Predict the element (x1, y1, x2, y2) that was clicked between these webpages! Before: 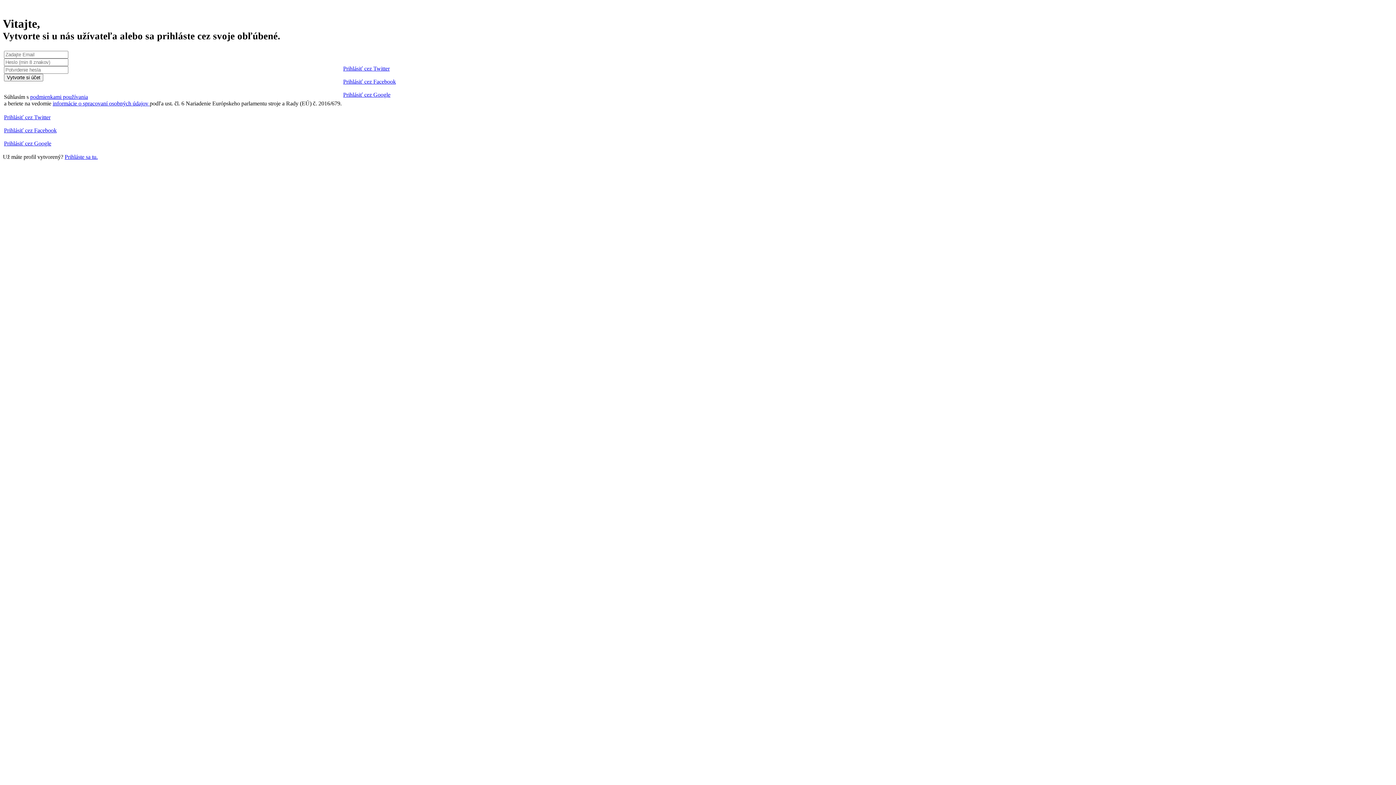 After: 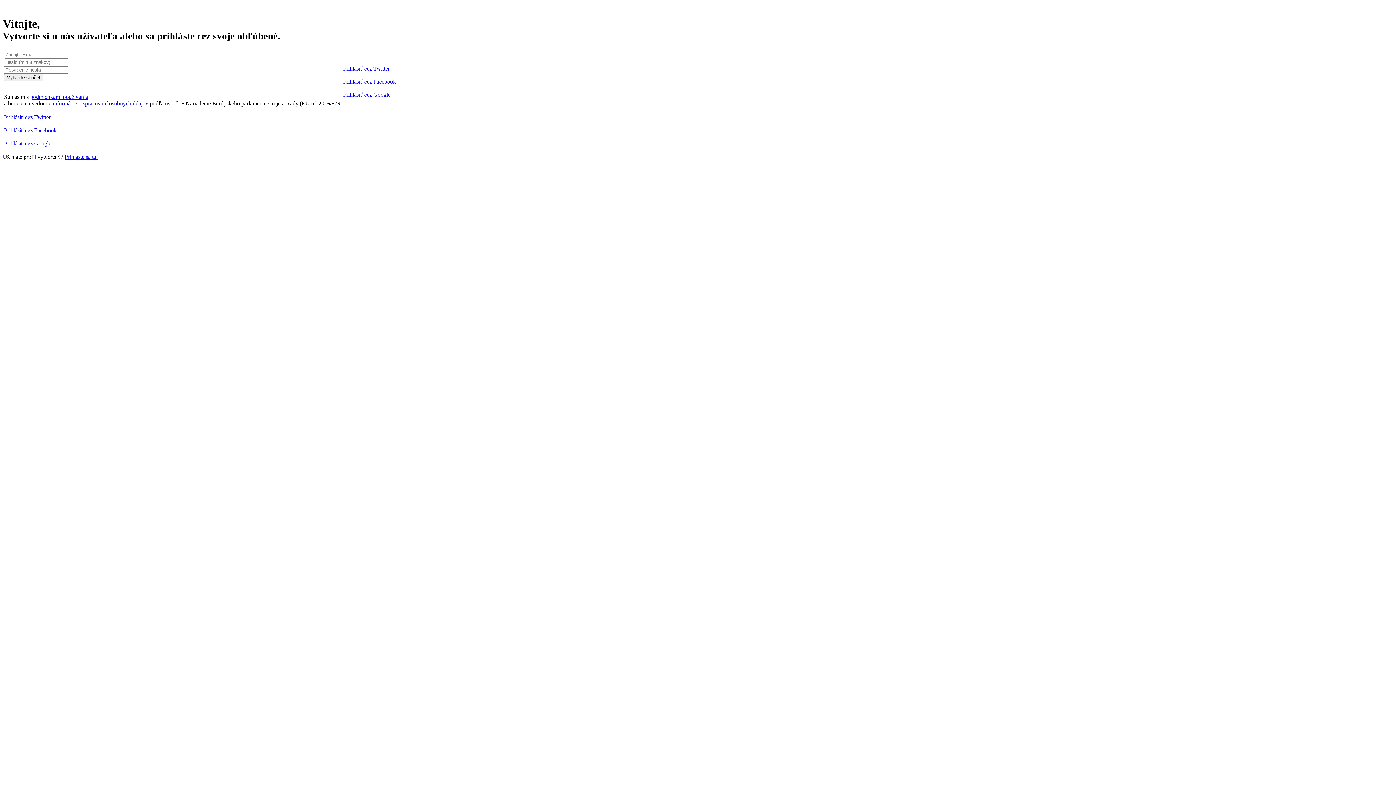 Action: label: Prihláste sa tu. bbox: (64, 153, 97, 159)